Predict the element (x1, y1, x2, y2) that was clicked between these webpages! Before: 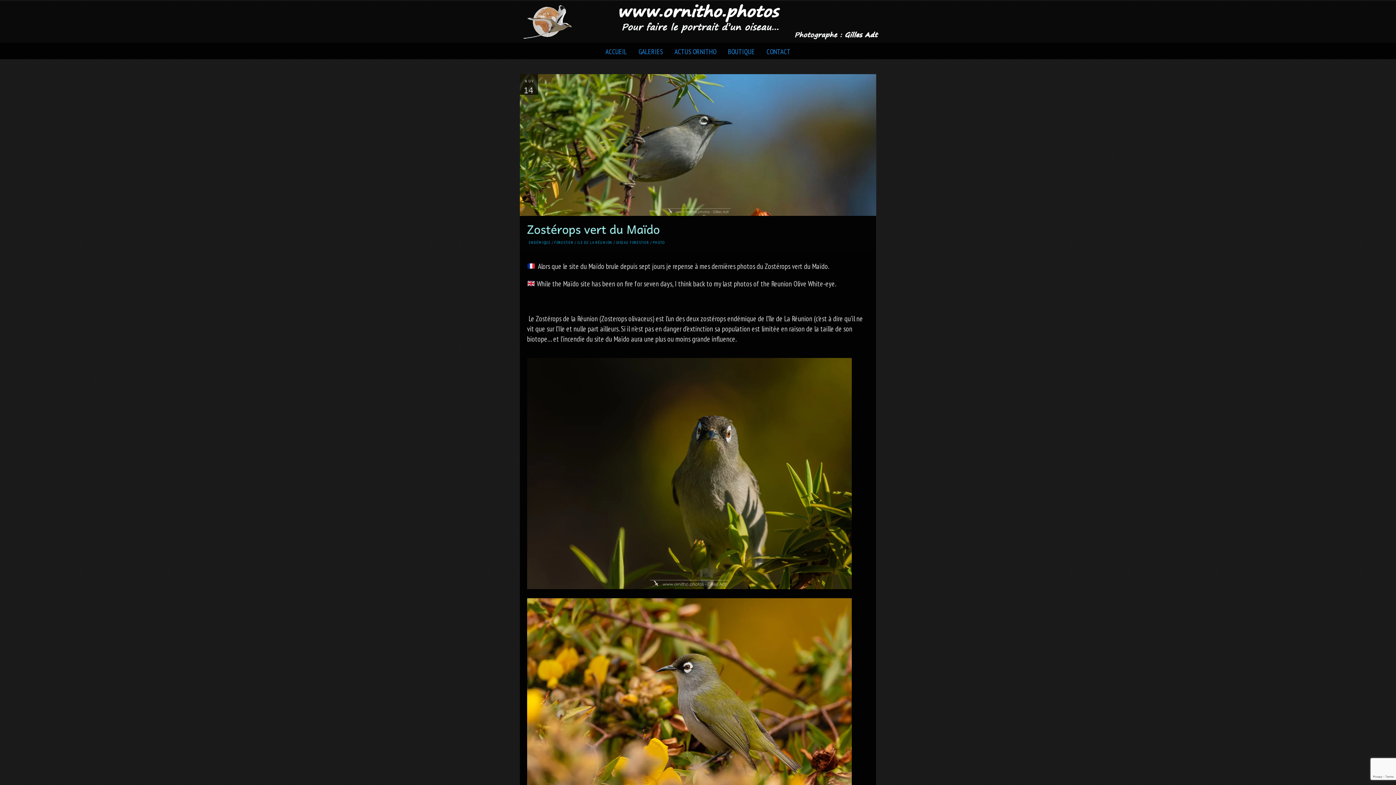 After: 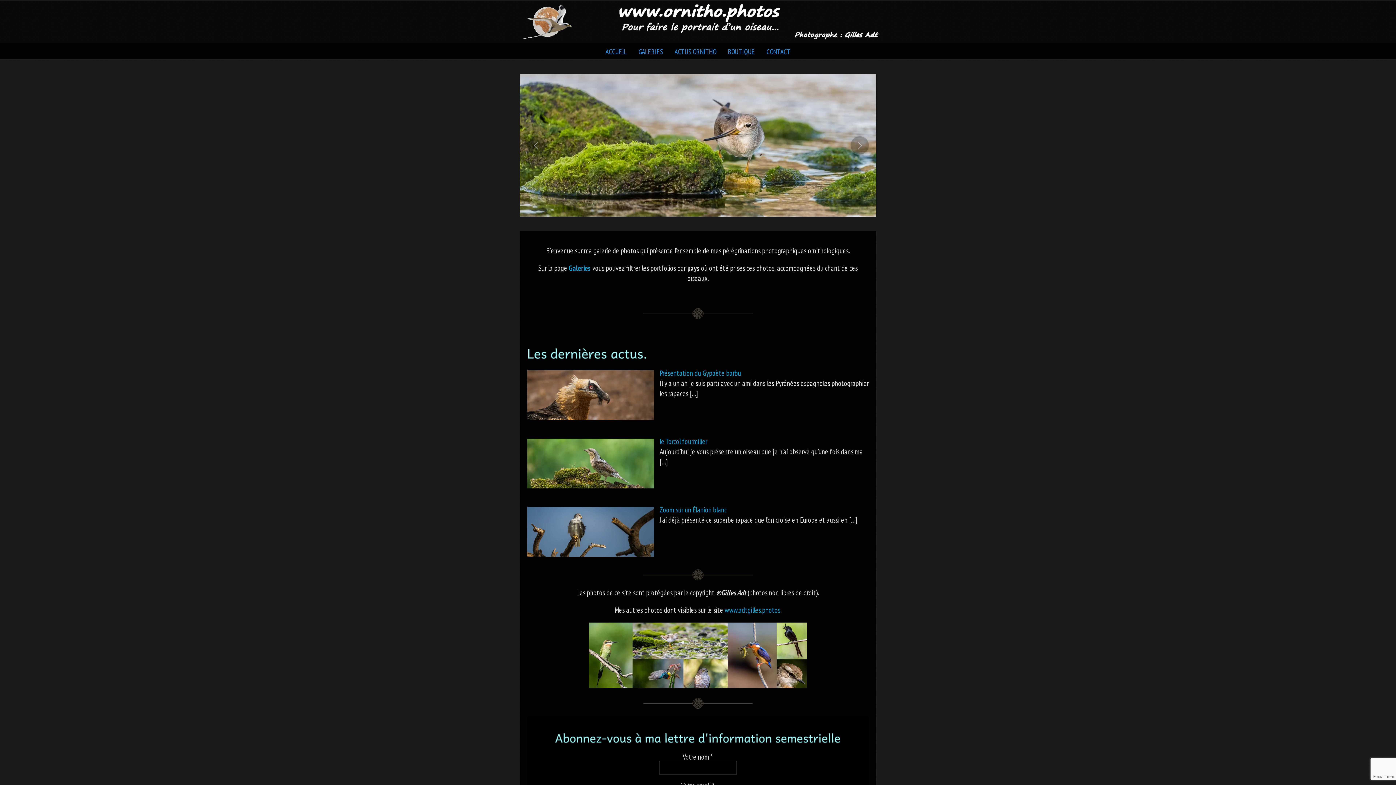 Action: bbox: (516, 32, 880, 41)